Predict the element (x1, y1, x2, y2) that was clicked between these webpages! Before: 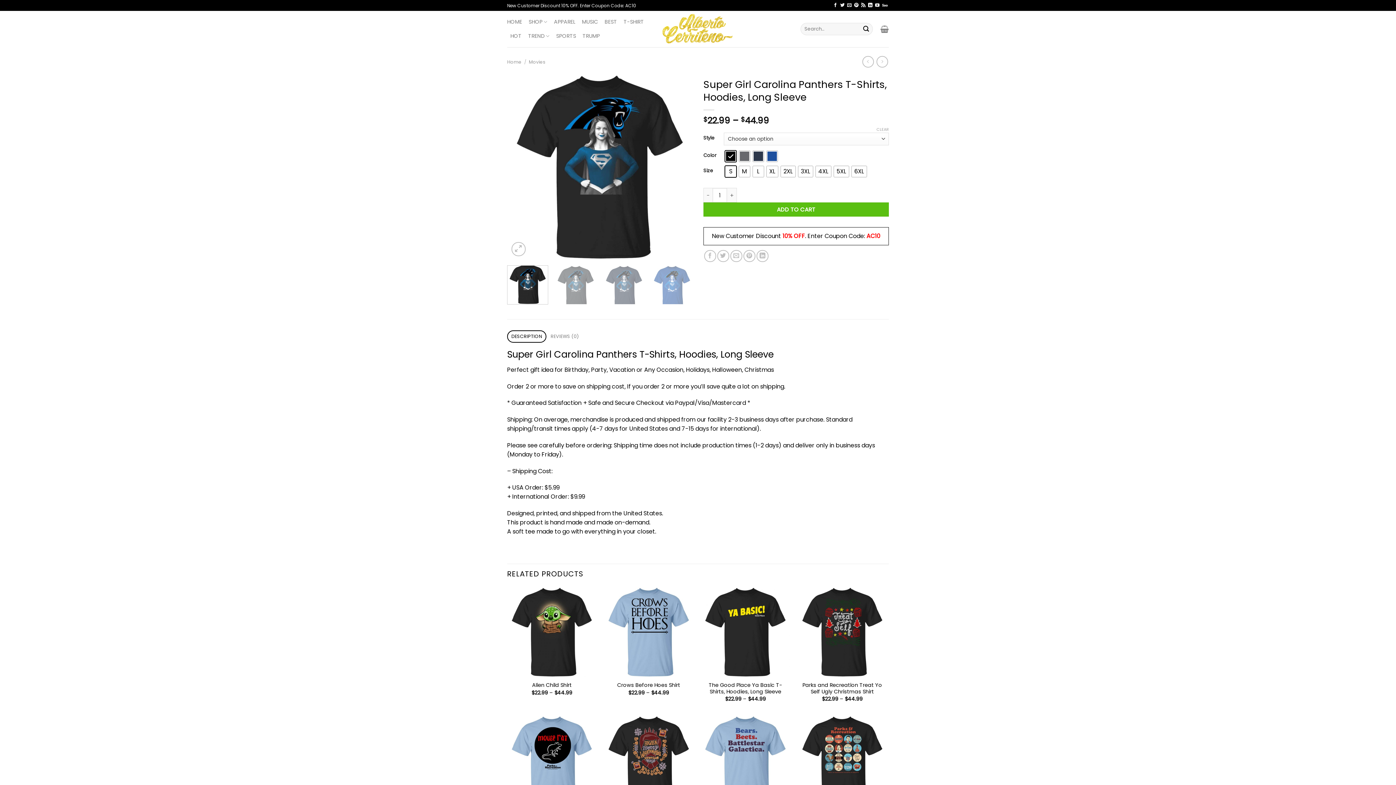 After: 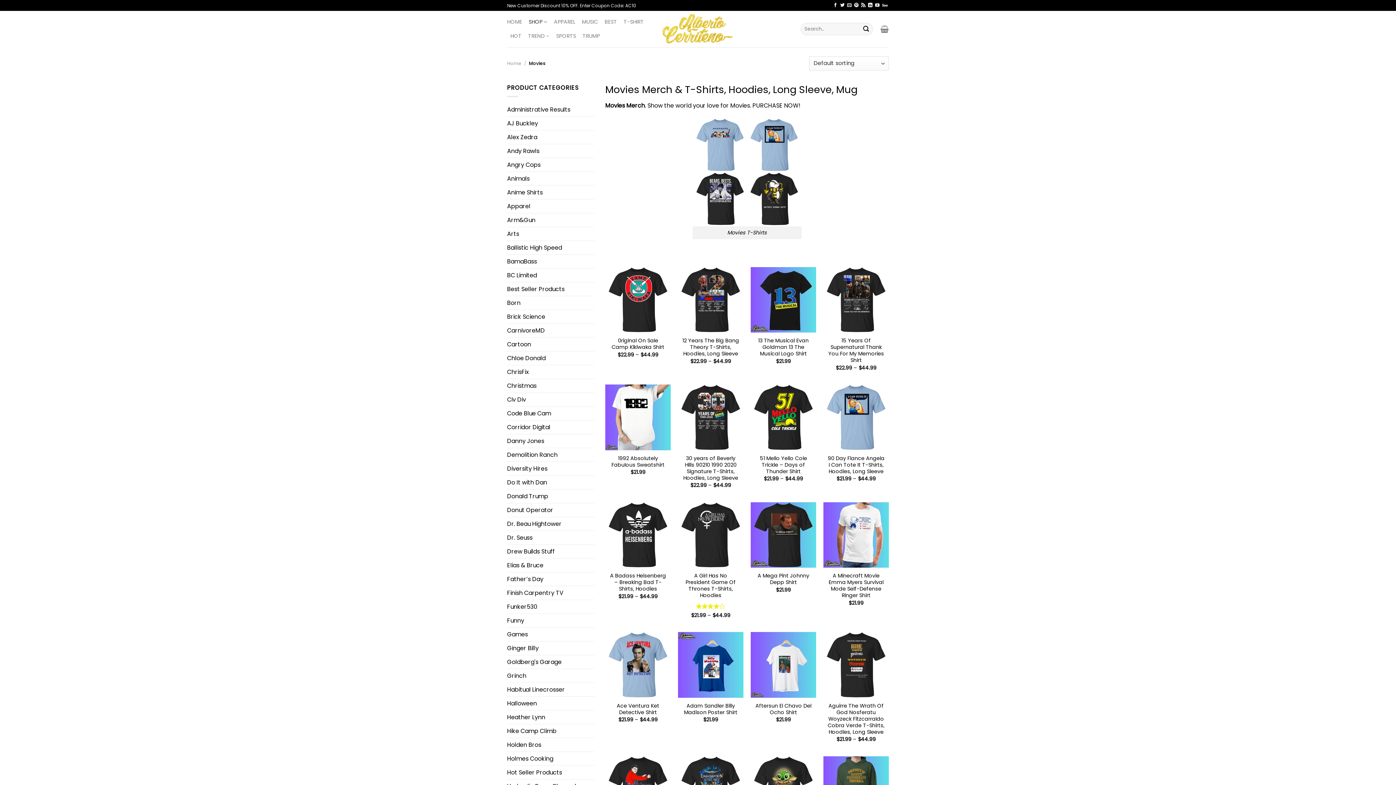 Action: label: Movies bbox: (528, 58, 545, 64)